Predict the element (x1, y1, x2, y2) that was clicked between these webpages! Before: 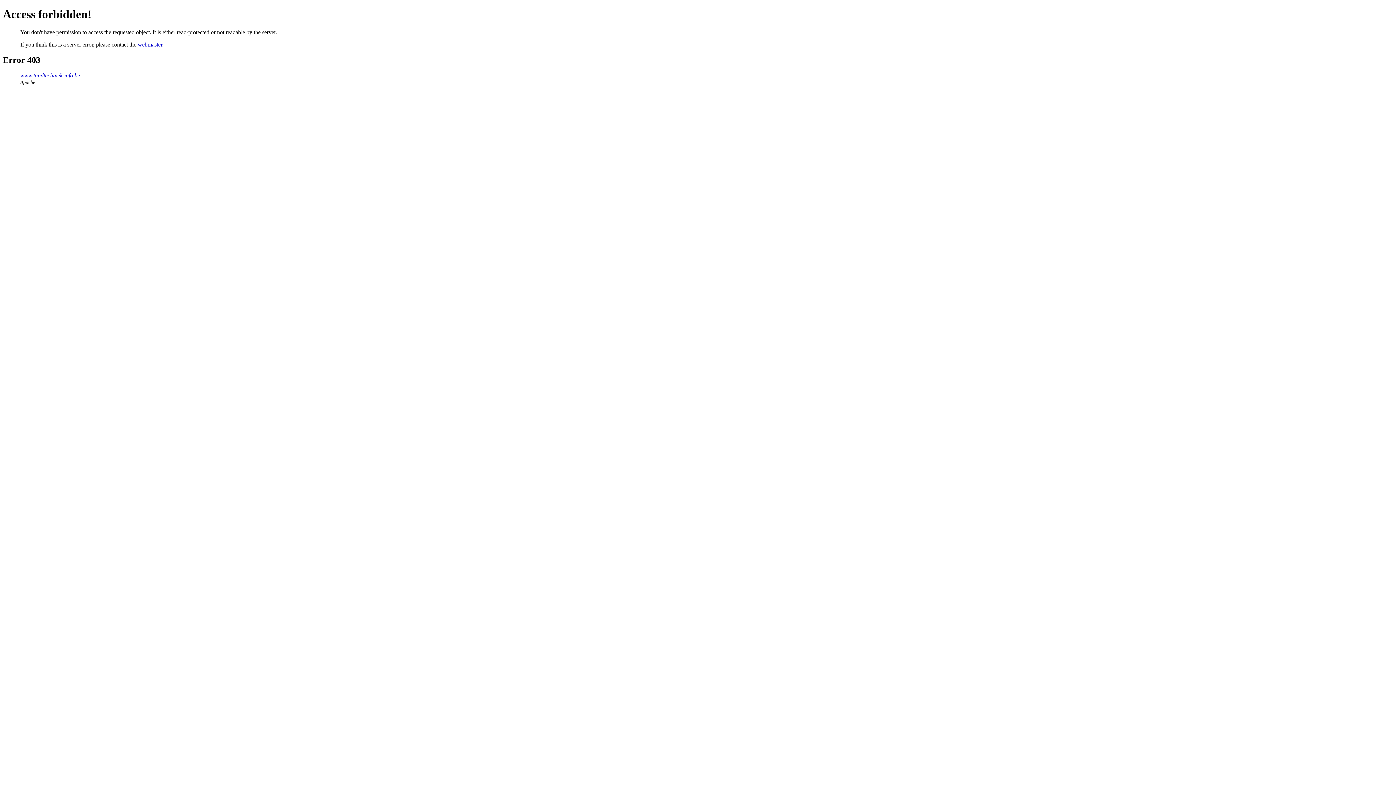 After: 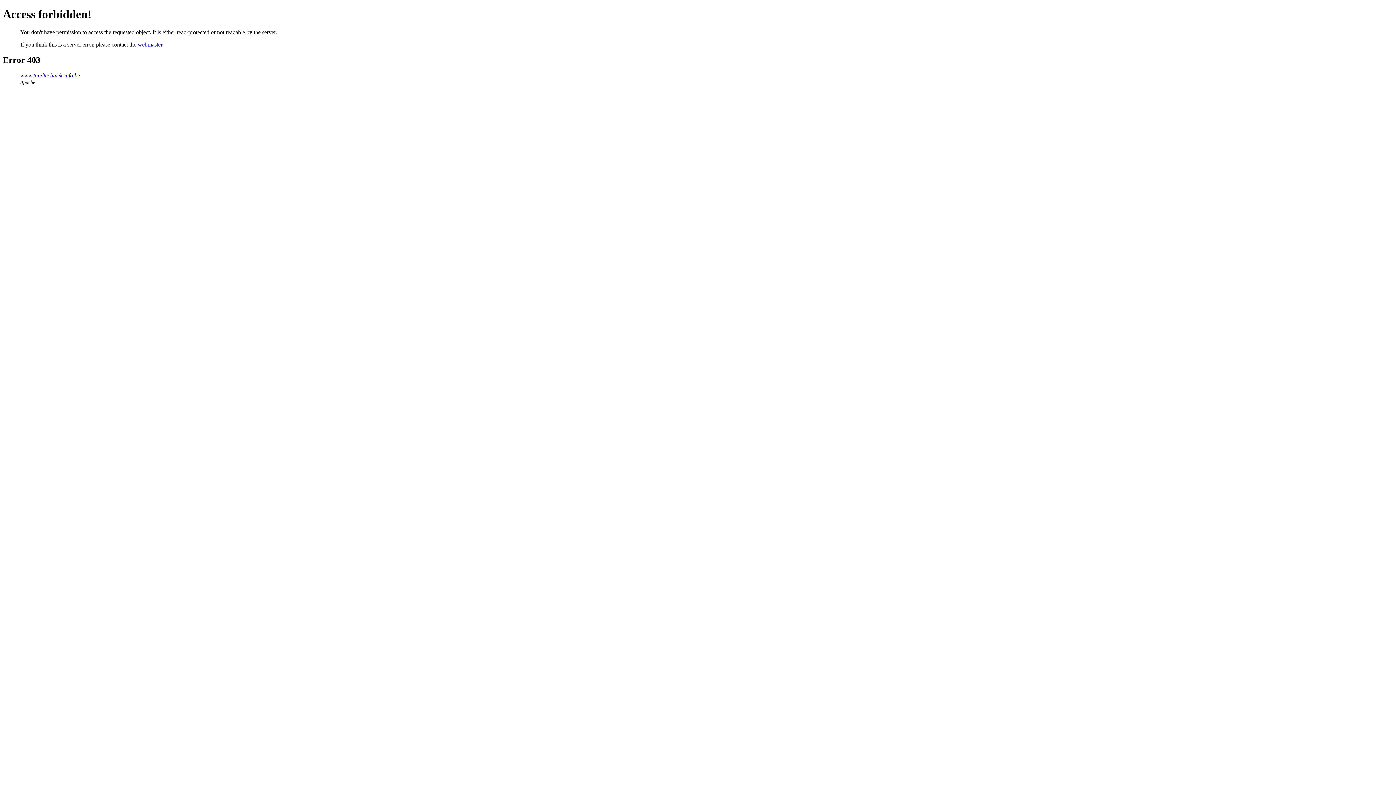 Action: bbox: (137, 41, 162, 47) label: webmaster